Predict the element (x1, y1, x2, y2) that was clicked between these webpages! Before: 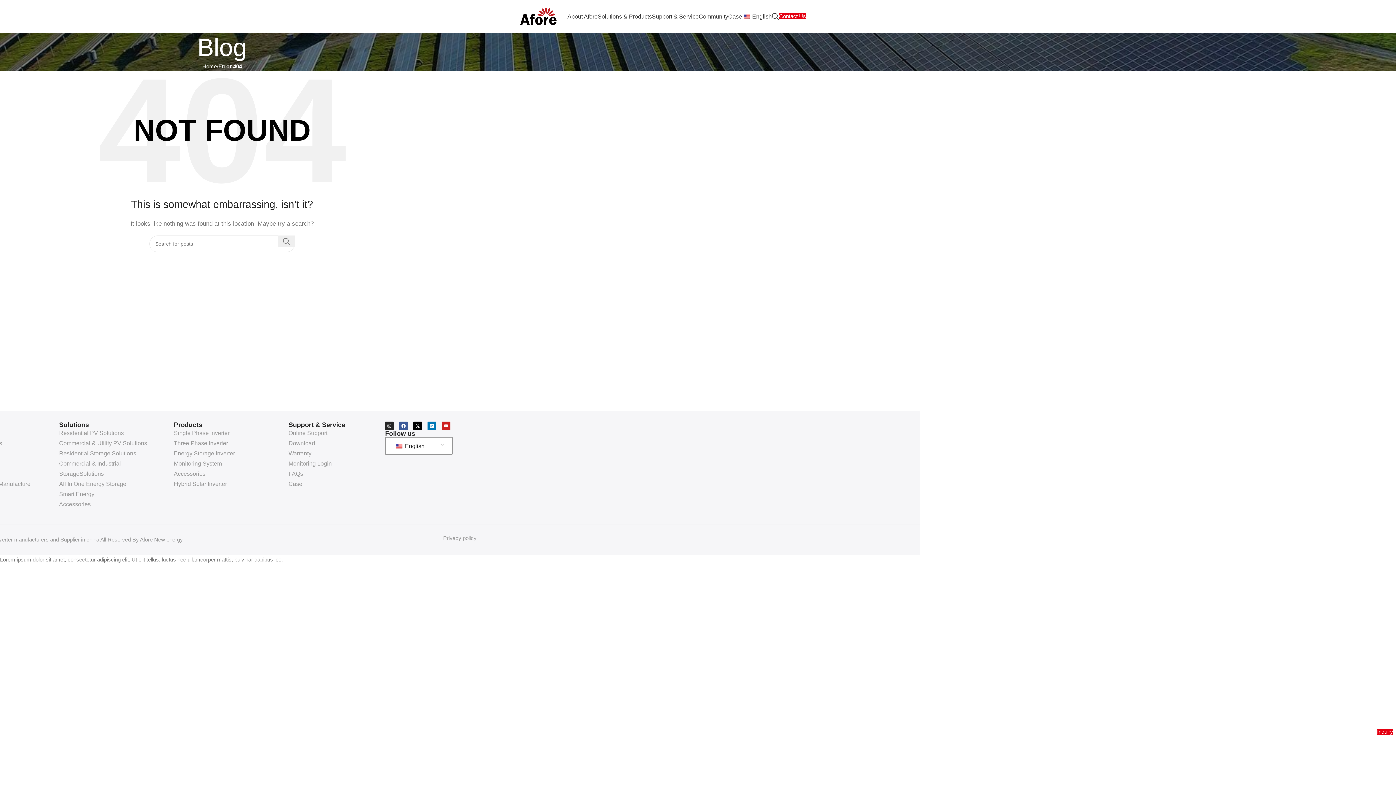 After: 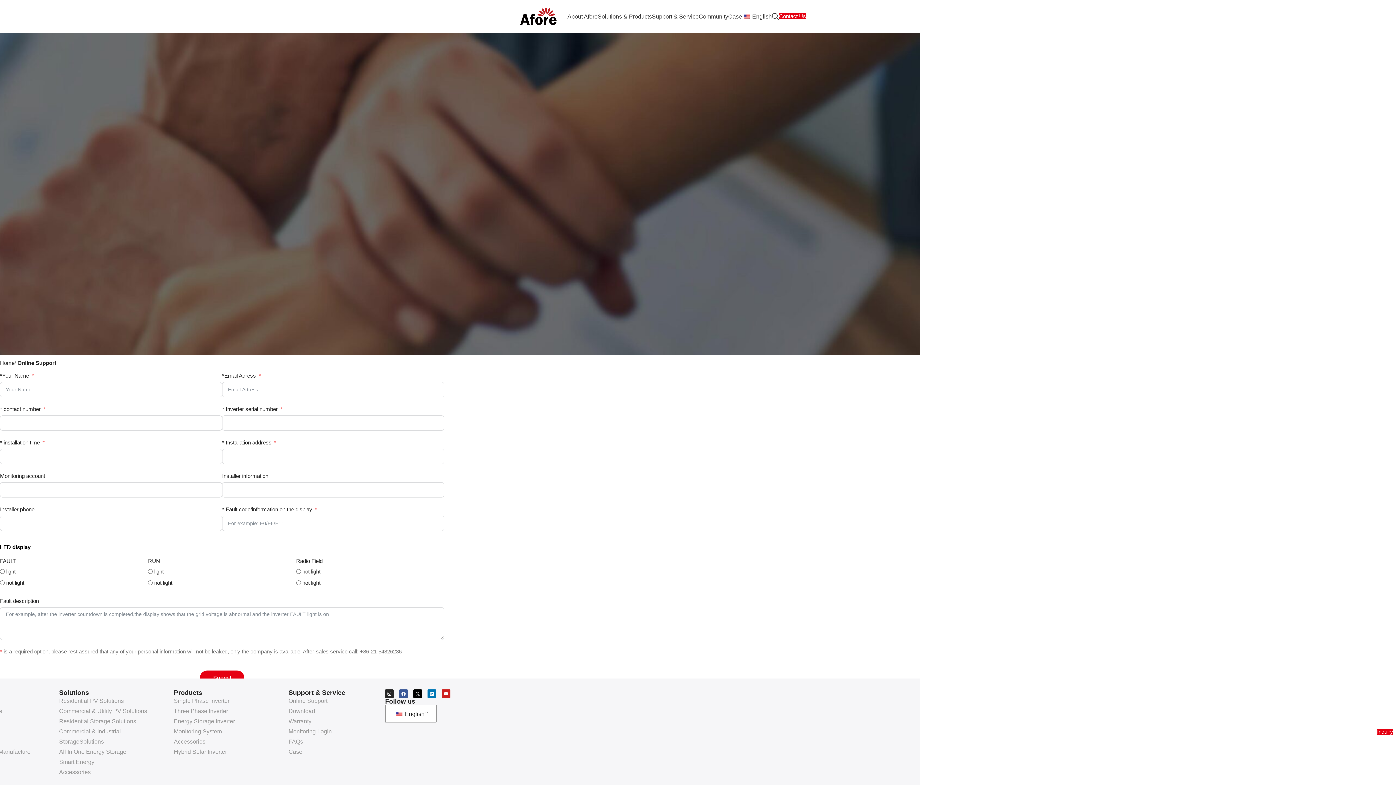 Action: label: Online Support bbox: (288, 428, 385, 438)